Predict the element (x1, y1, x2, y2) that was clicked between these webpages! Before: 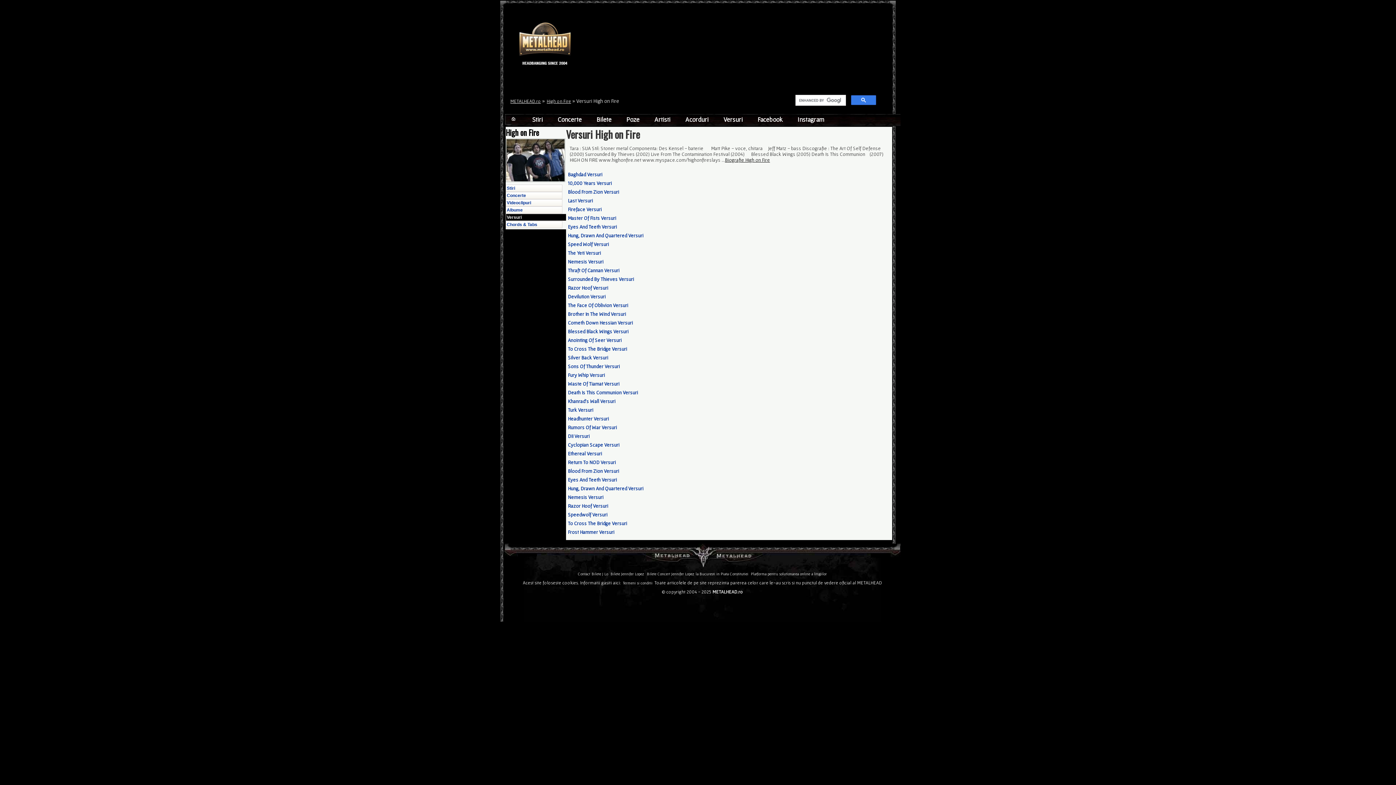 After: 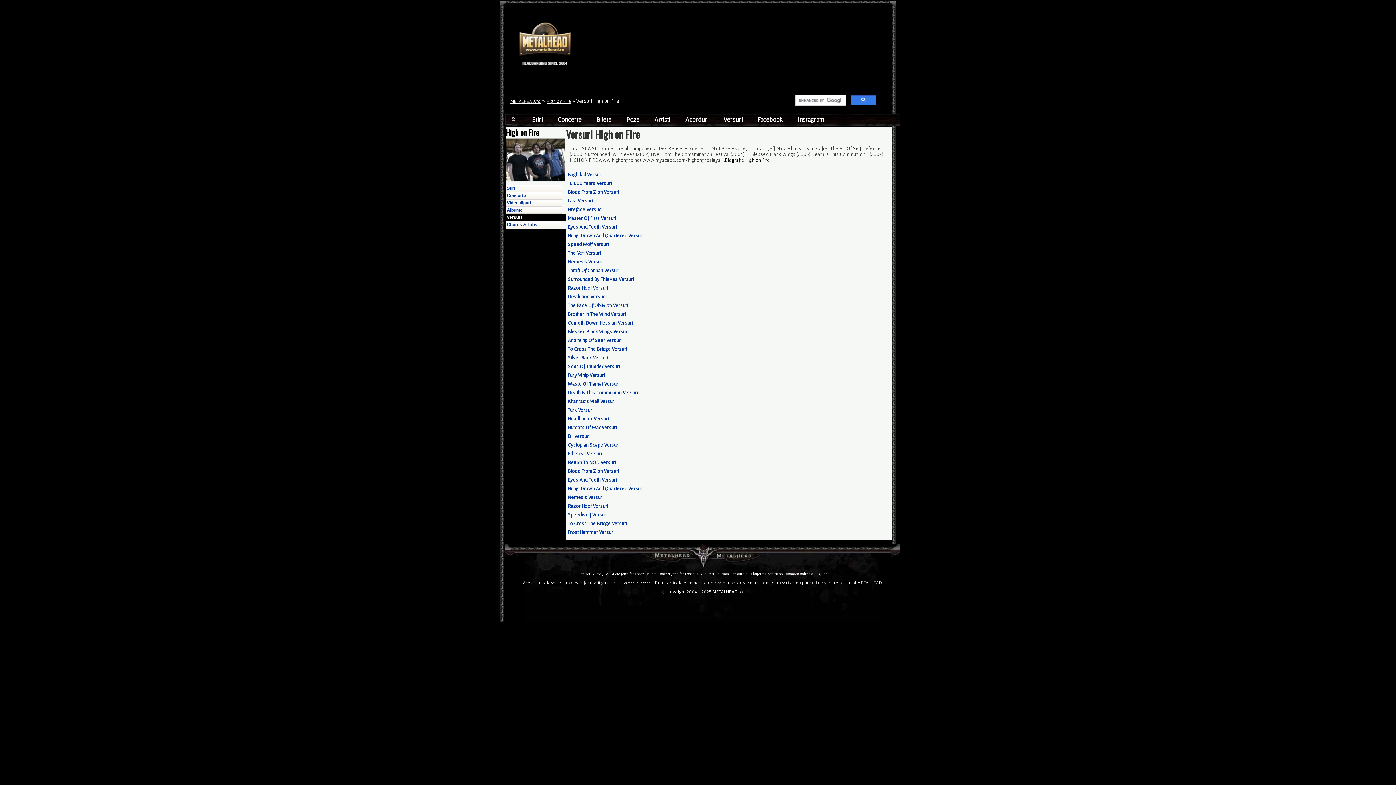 Action: bbox: (750, 572, 827, 576) label: Platforma pentru solutionarea online a litigiilor